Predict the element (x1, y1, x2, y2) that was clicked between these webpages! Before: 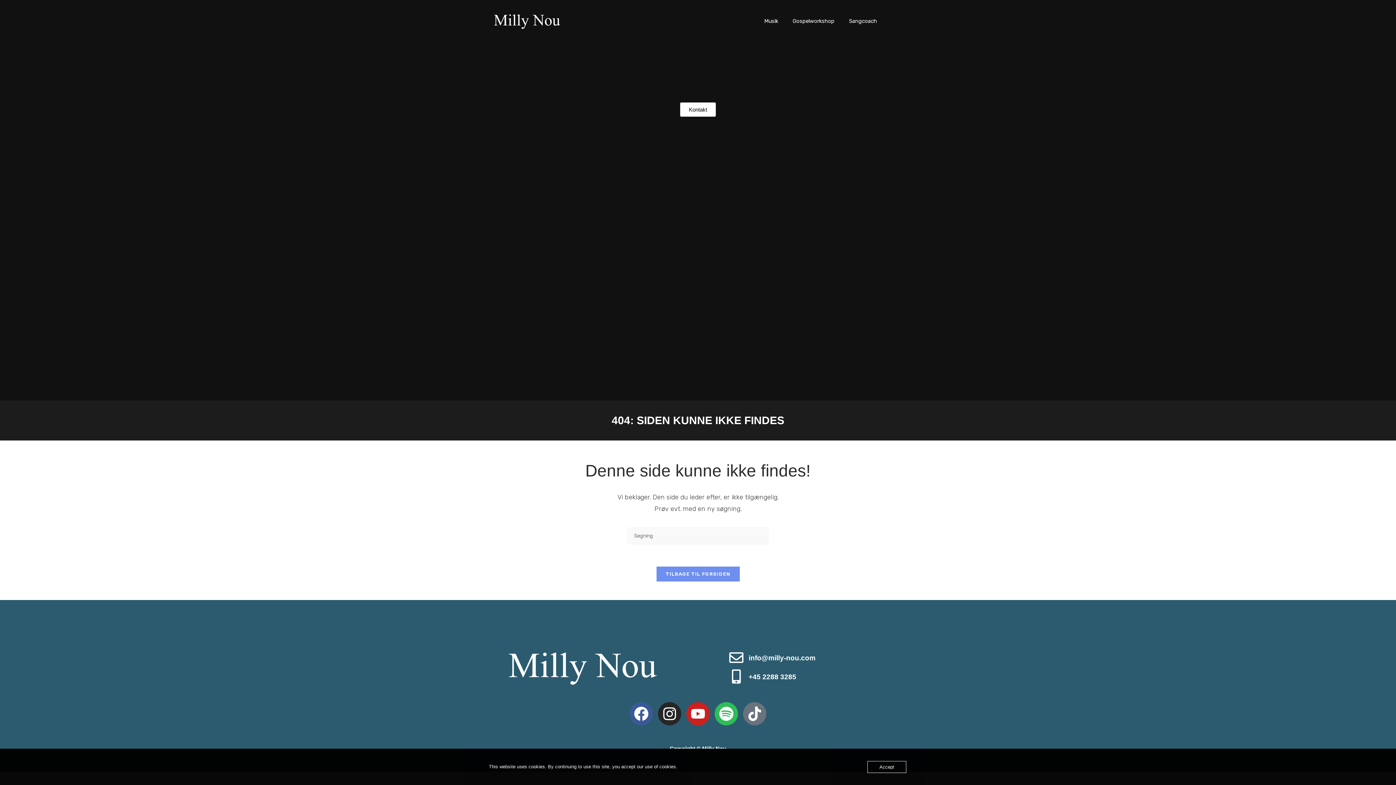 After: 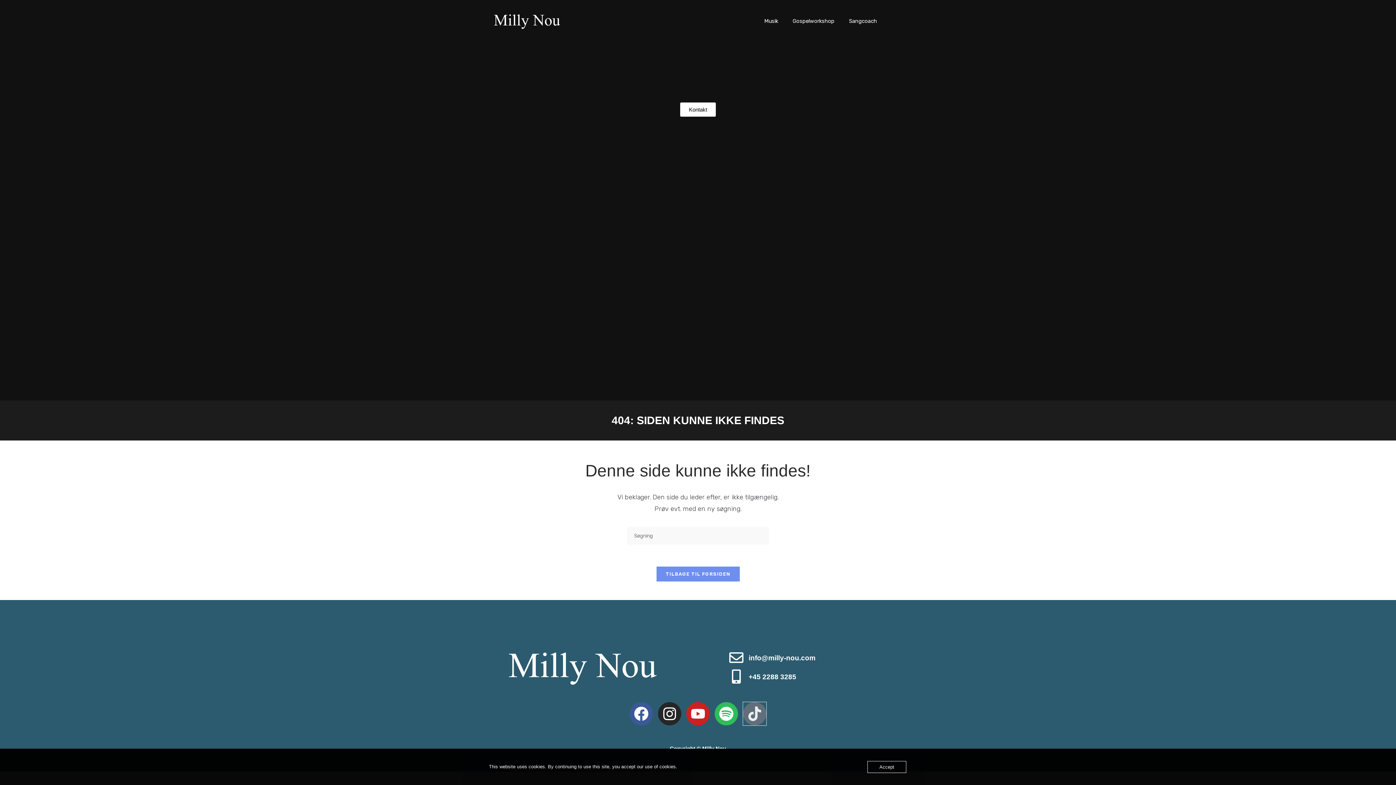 Action: bbox: (743, 702, 766, 725) label: Tiktok